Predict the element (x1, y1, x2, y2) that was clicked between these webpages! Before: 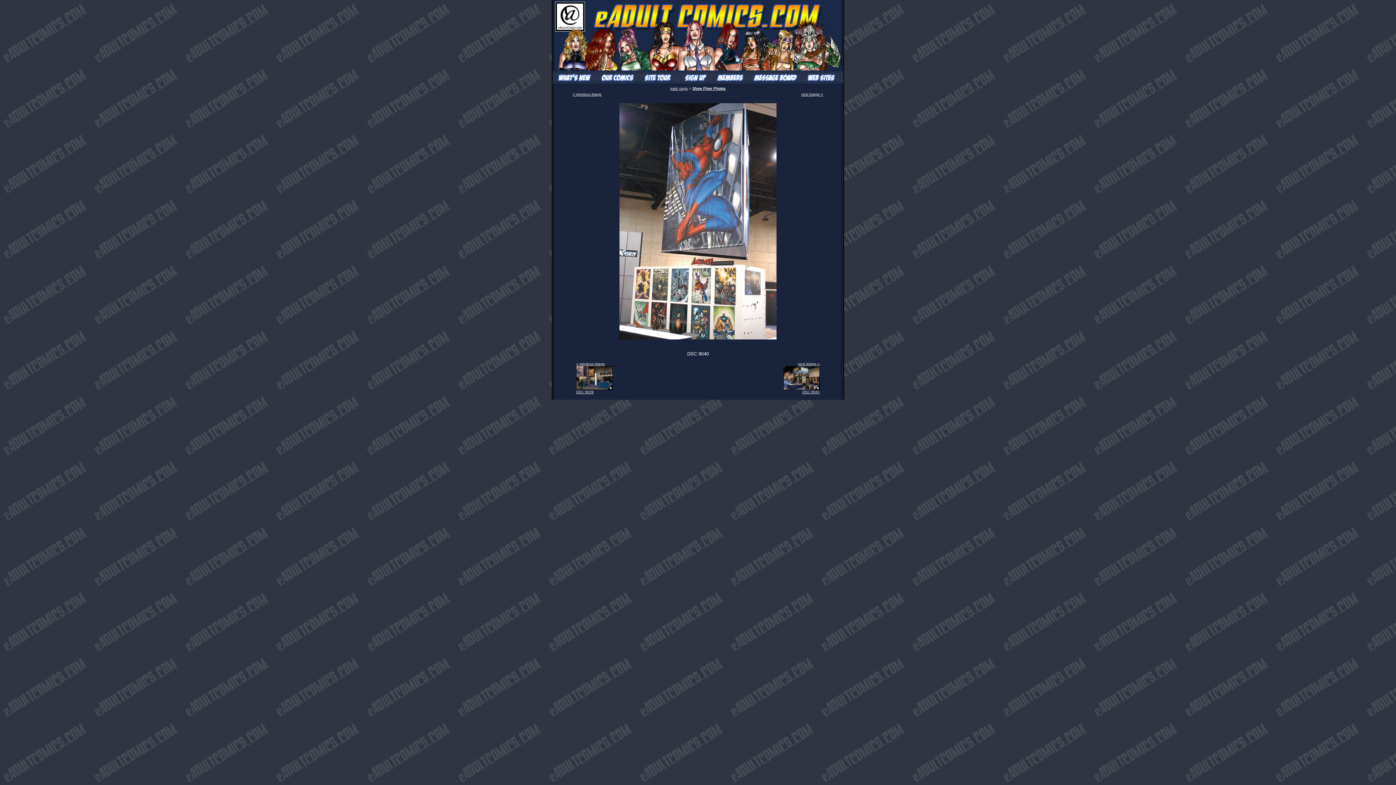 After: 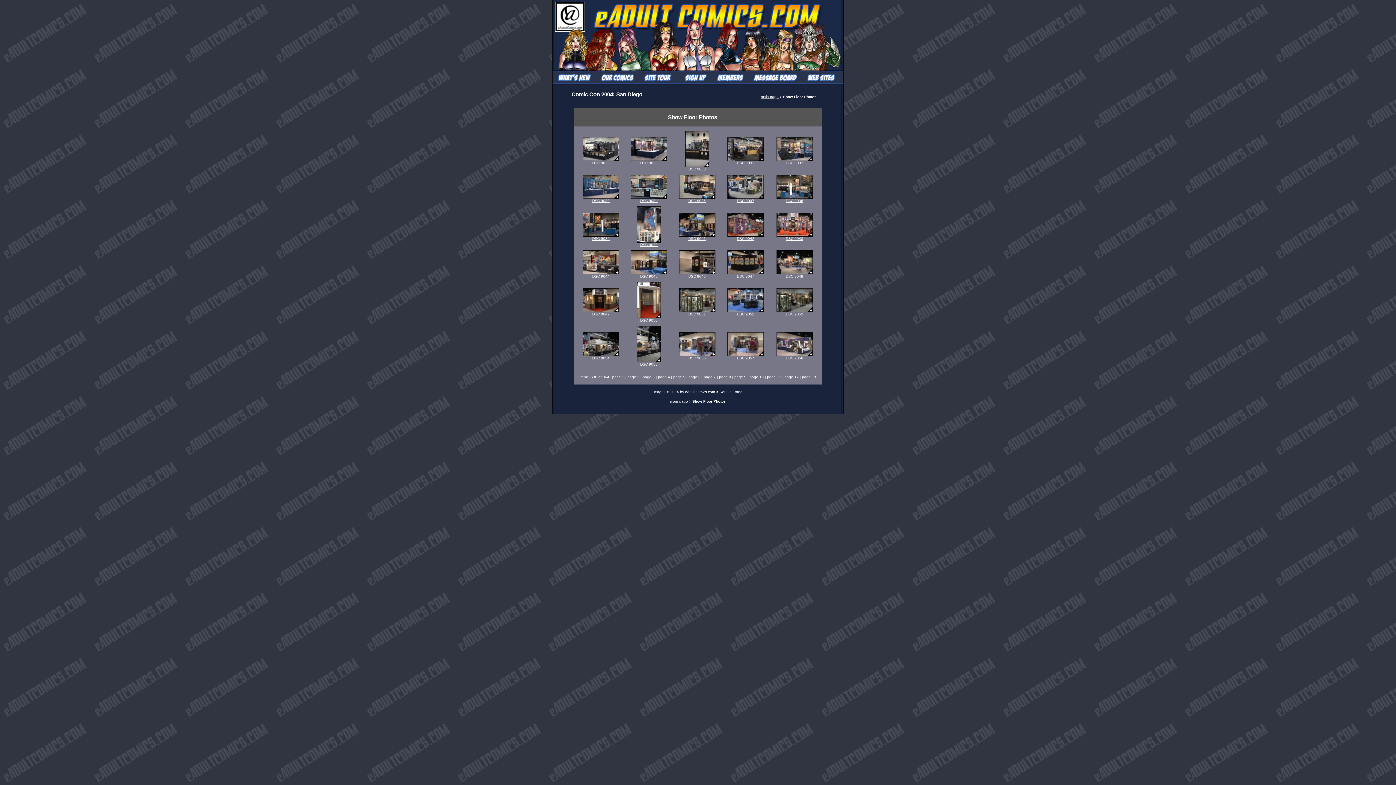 Action: bbox: (692, 86, 726, 90) label: Show Floor Photos